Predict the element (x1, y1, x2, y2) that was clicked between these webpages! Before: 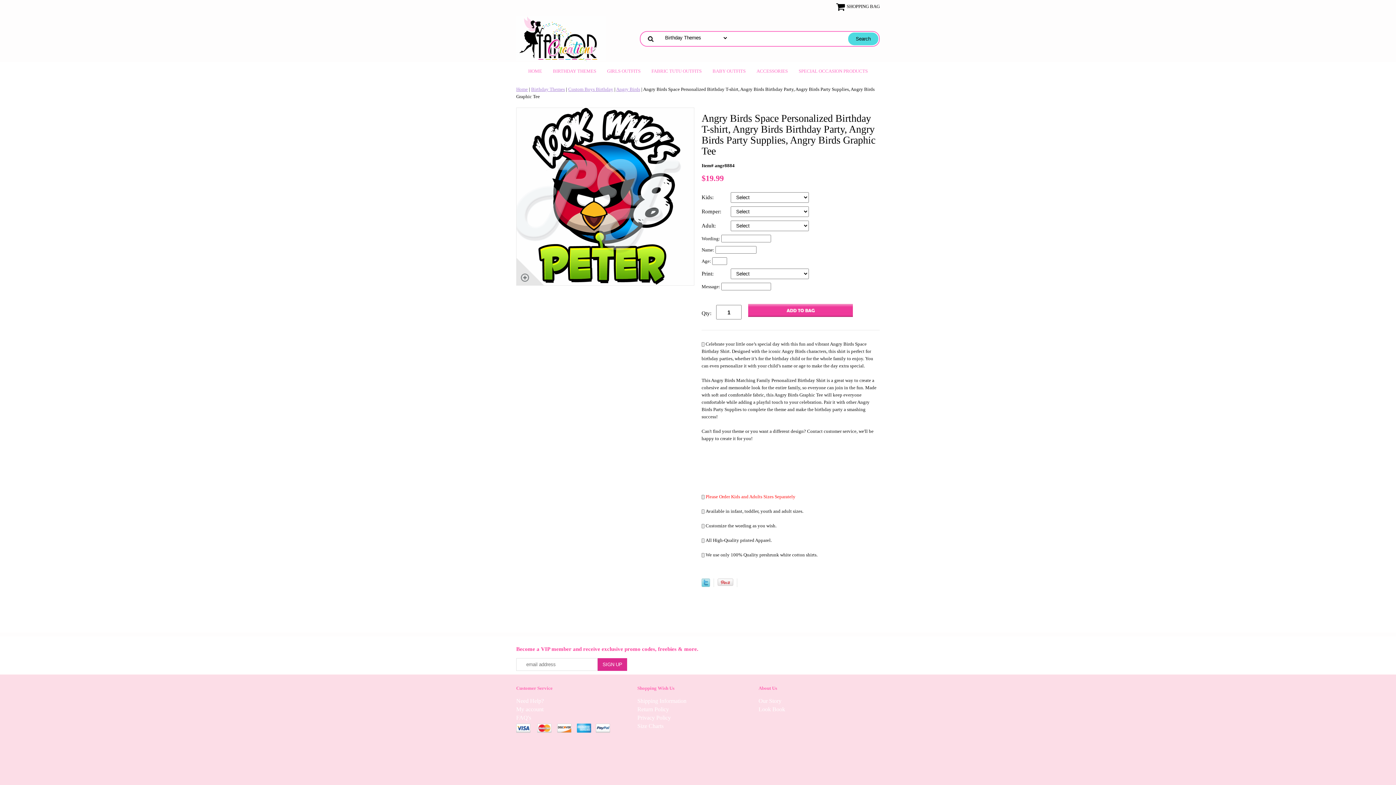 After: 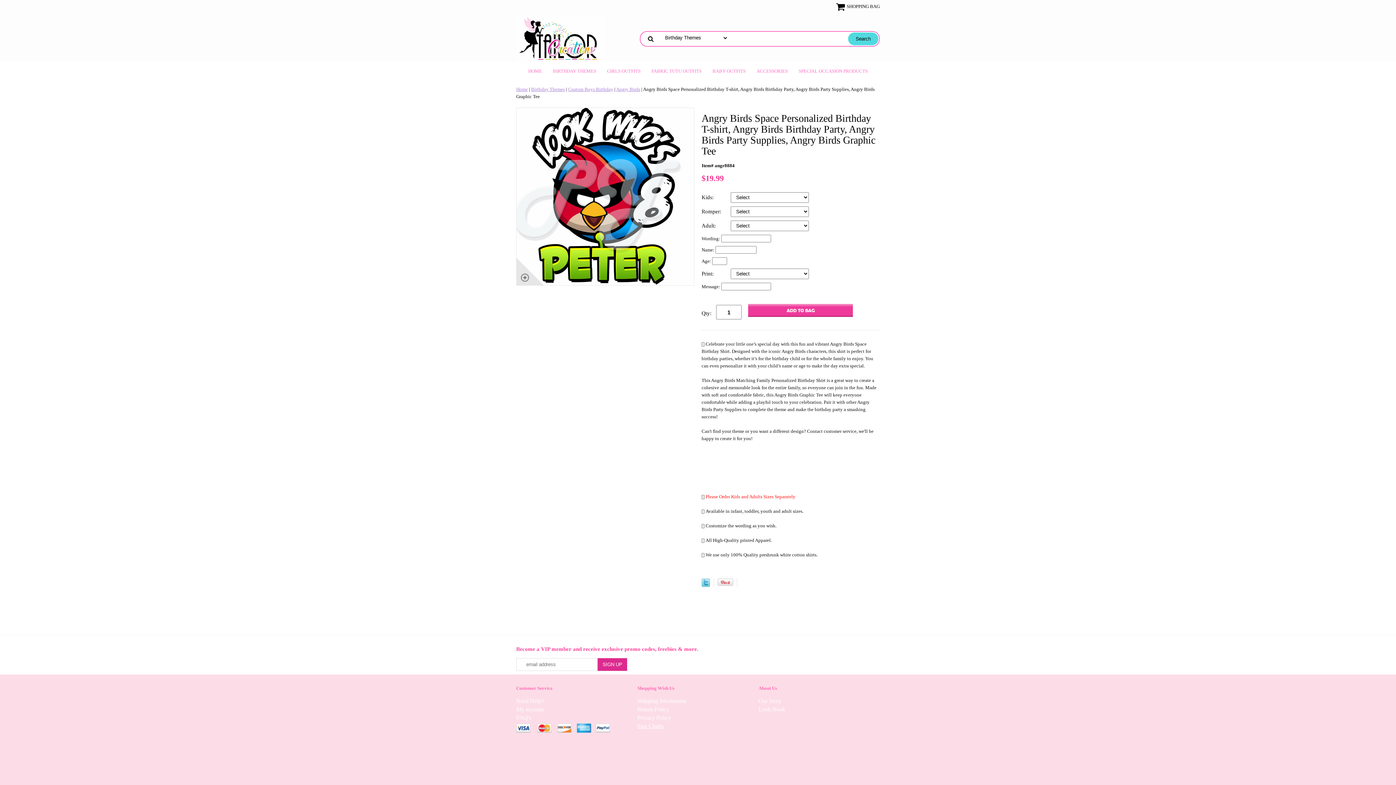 Action: label: Size Charts bbox: (637, 723, 663, 729)